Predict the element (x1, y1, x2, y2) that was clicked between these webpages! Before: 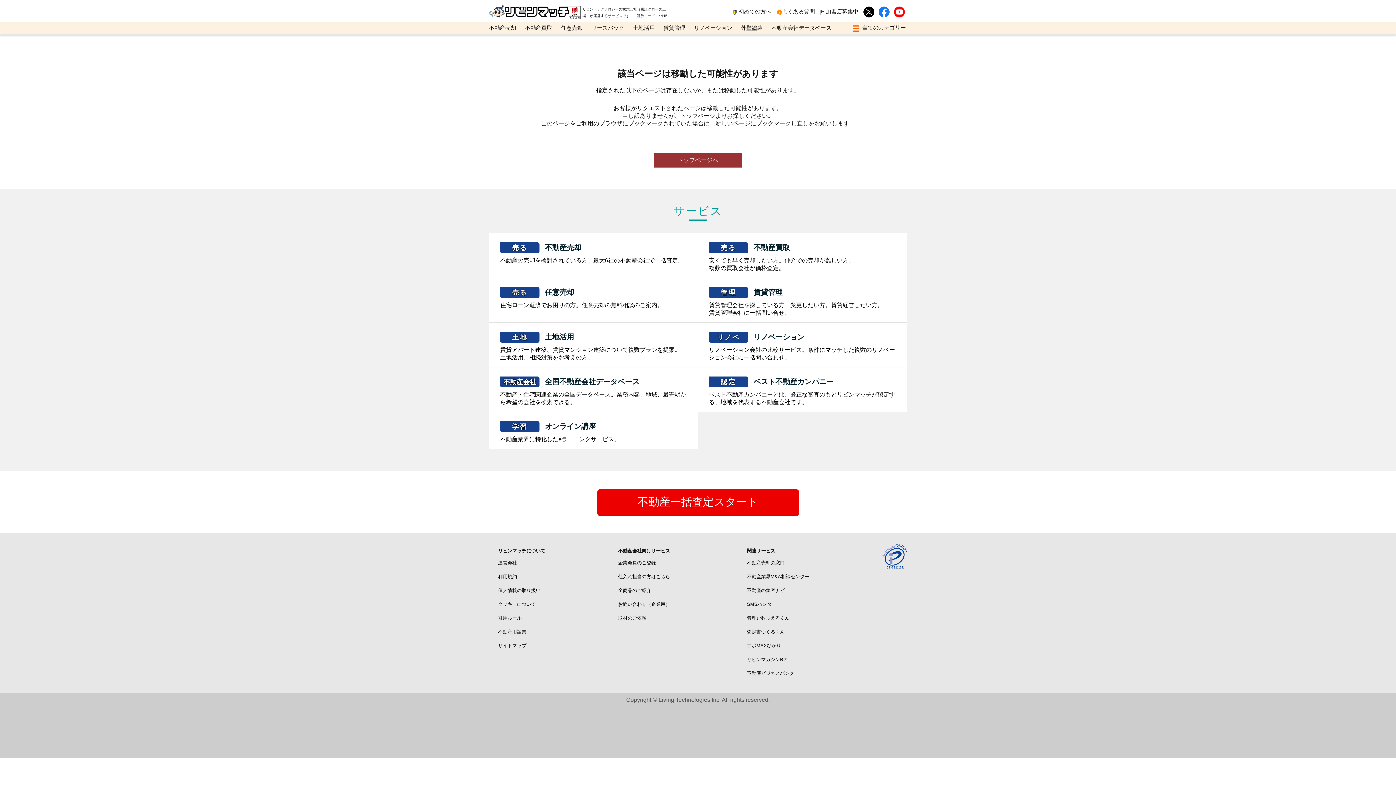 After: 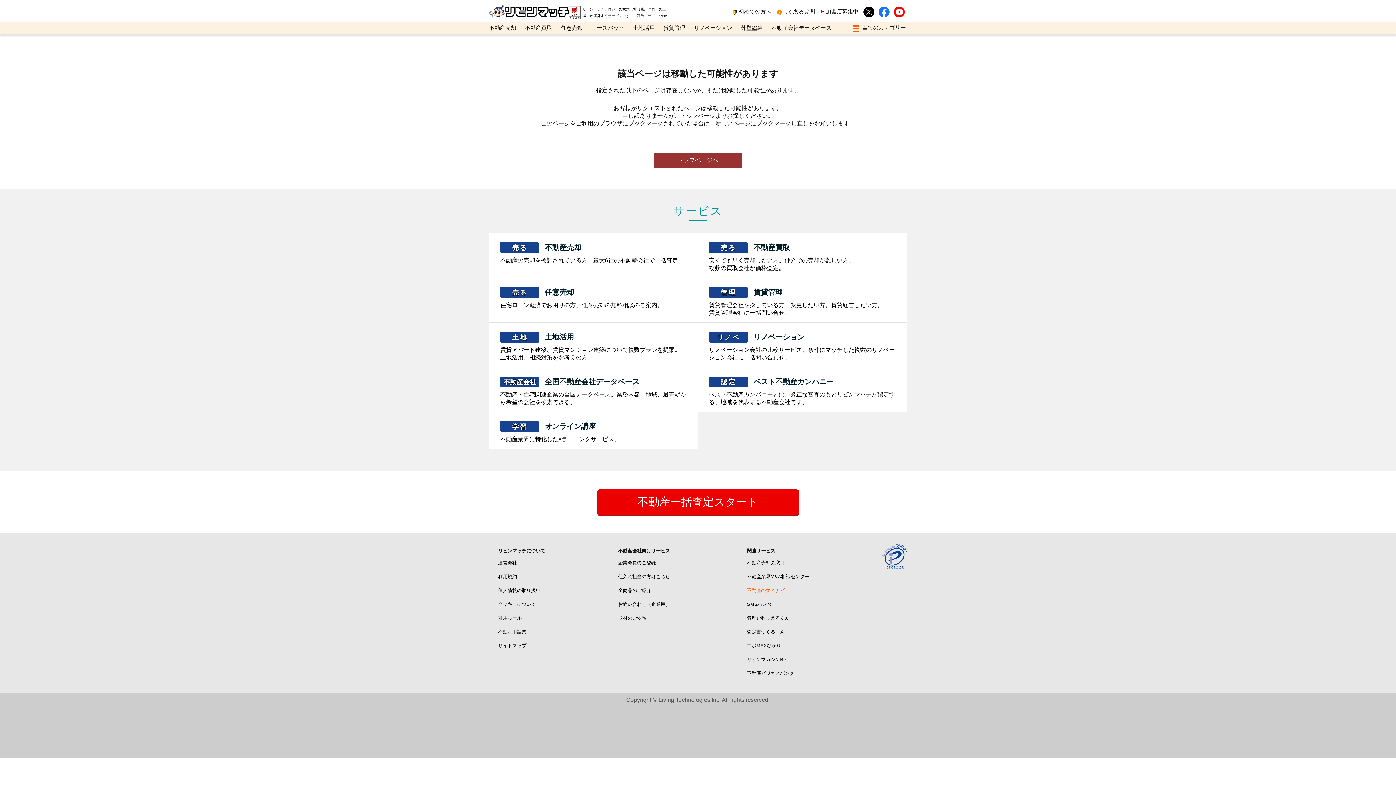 Action: label: 不動産の集客ナビ bbox: (747, 585, 809, 595)